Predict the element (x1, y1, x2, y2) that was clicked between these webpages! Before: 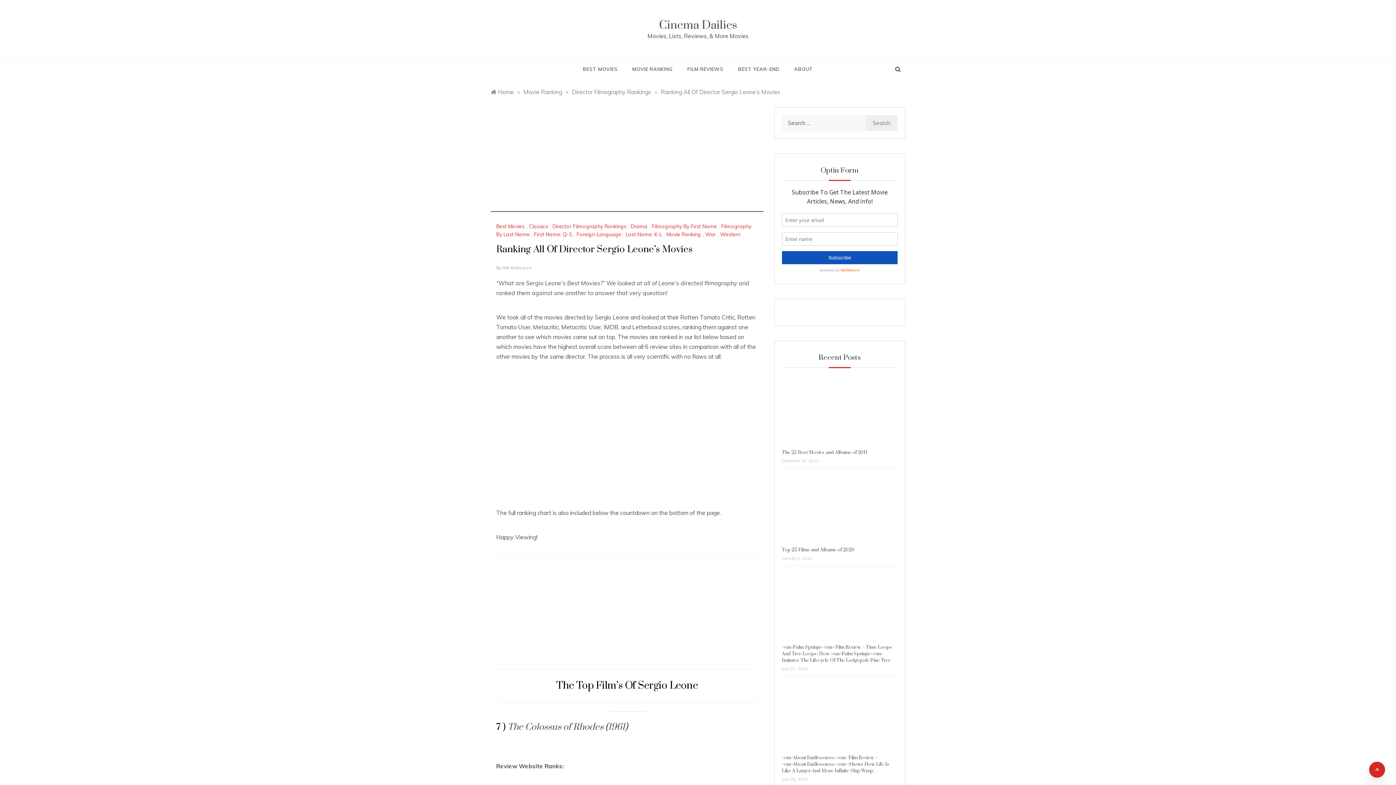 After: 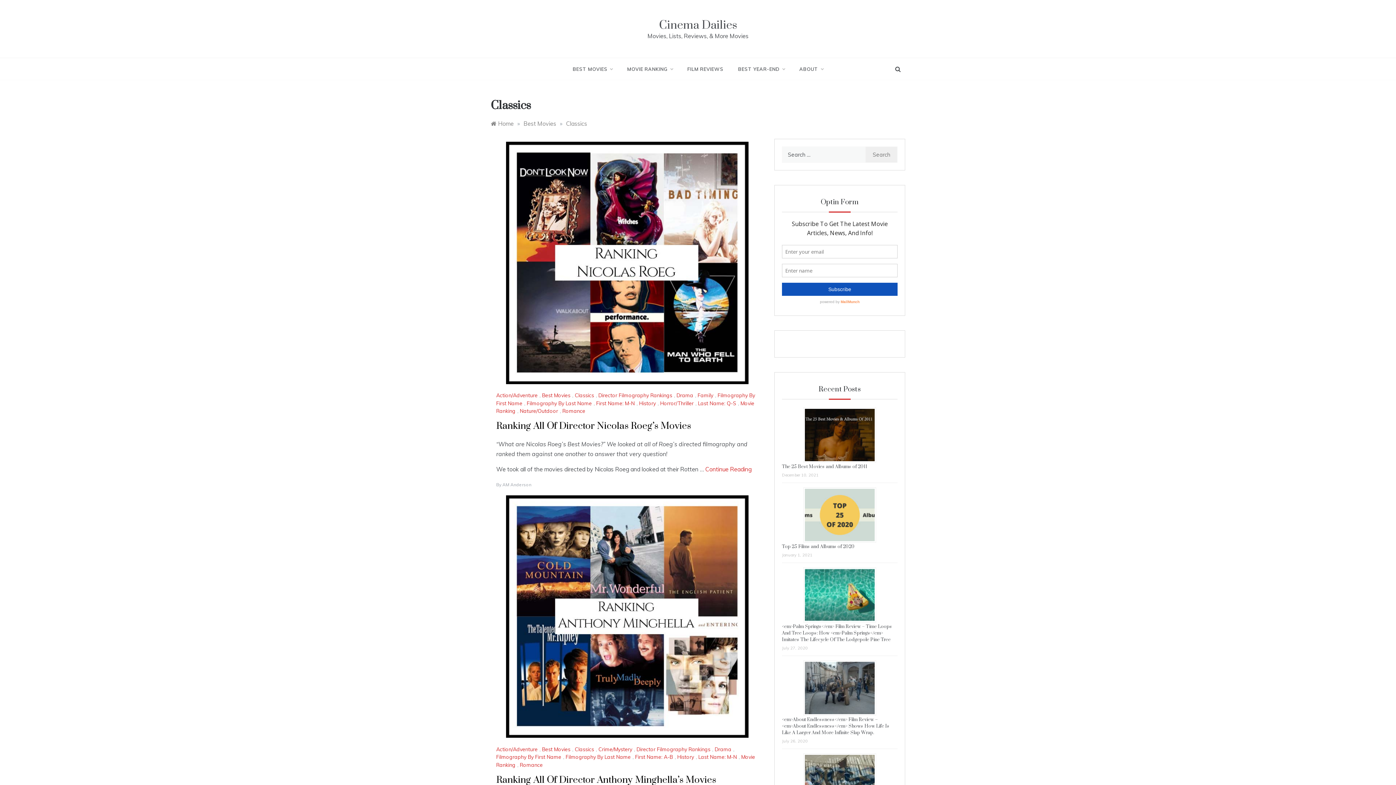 Action: bbox: (529, 223, 550, 229) label: Classics